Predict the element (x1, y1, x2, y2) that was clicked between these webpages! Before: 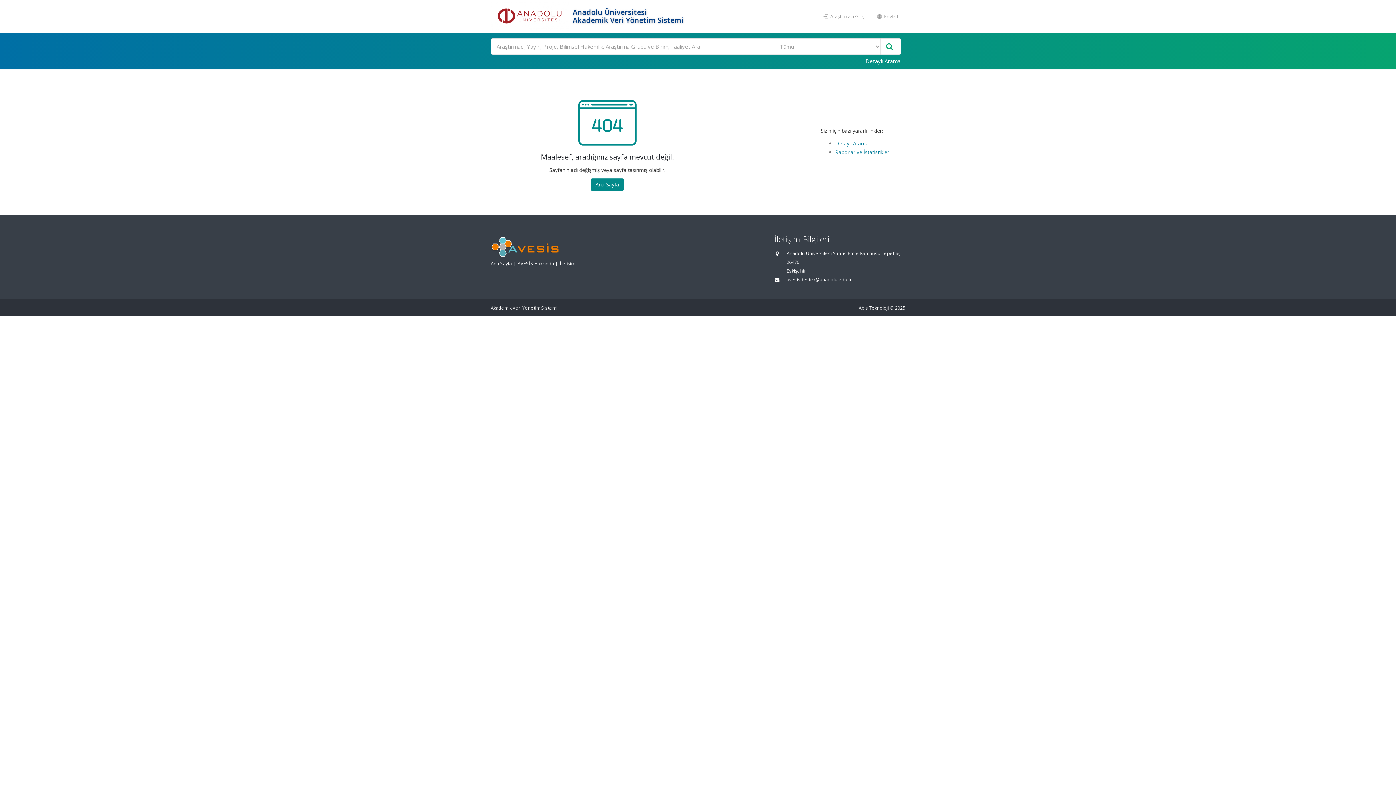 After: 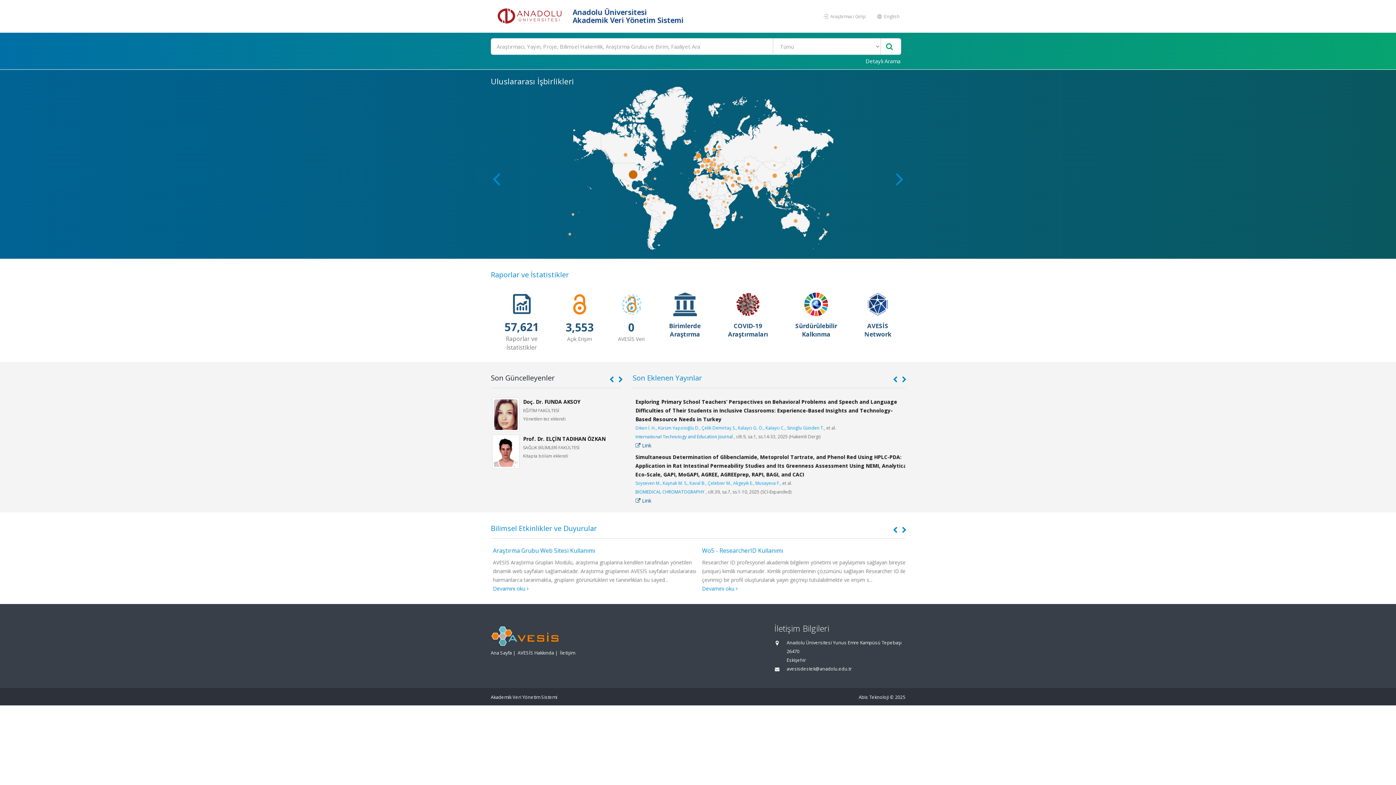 Action: bbox: (490, 260, 512, 266) label: Ana Sayfa